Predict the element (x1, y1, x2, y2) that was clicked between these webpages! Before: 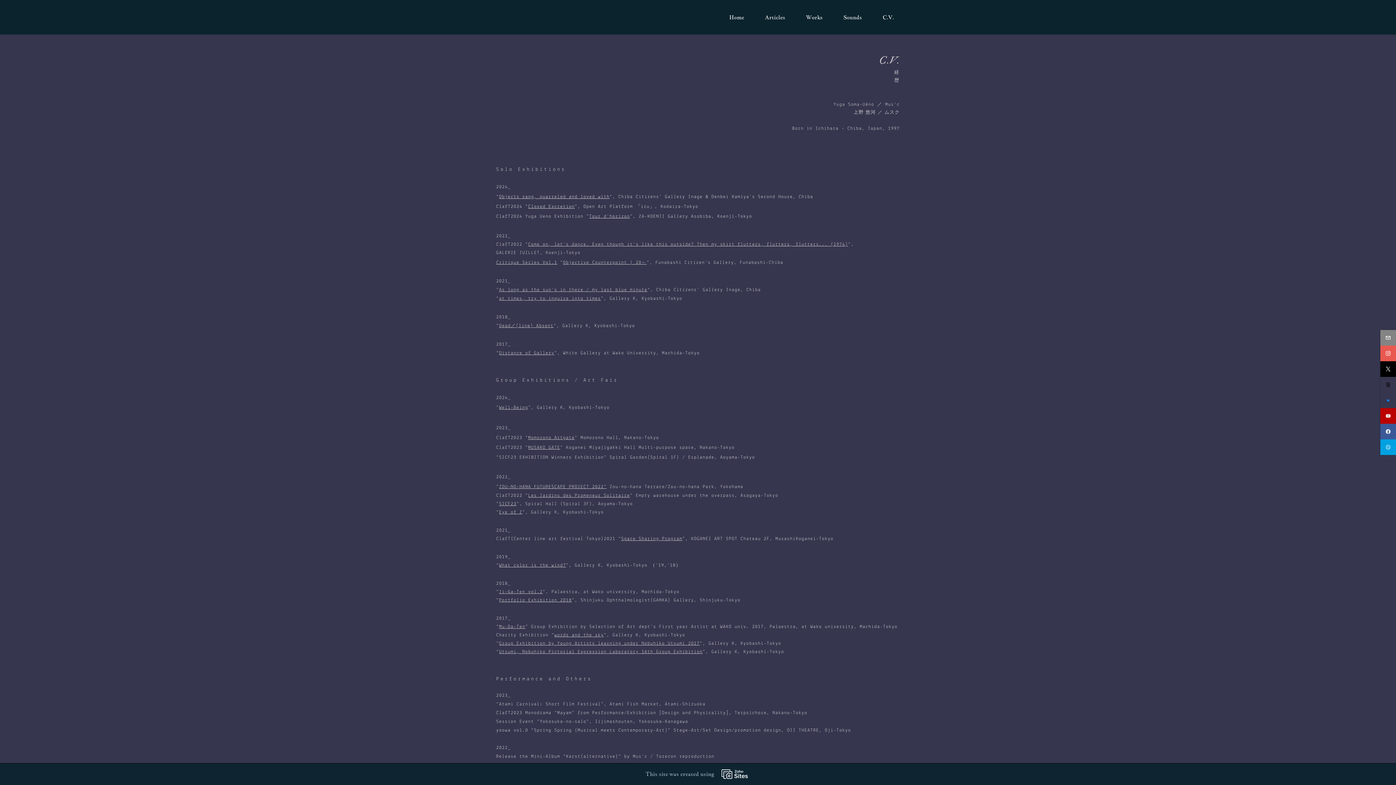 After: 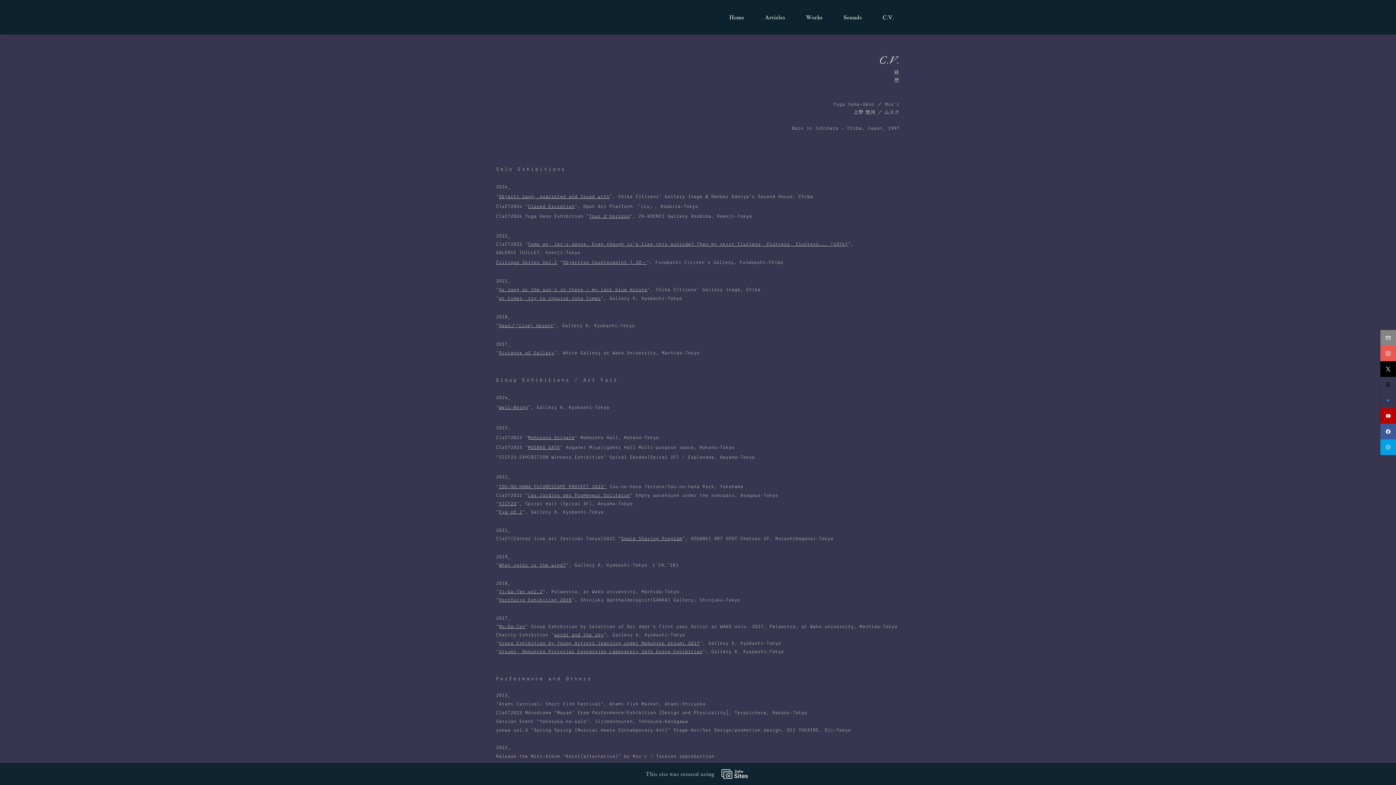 Action: label: This site was created using bbox: (0, 763, 1396, 785)